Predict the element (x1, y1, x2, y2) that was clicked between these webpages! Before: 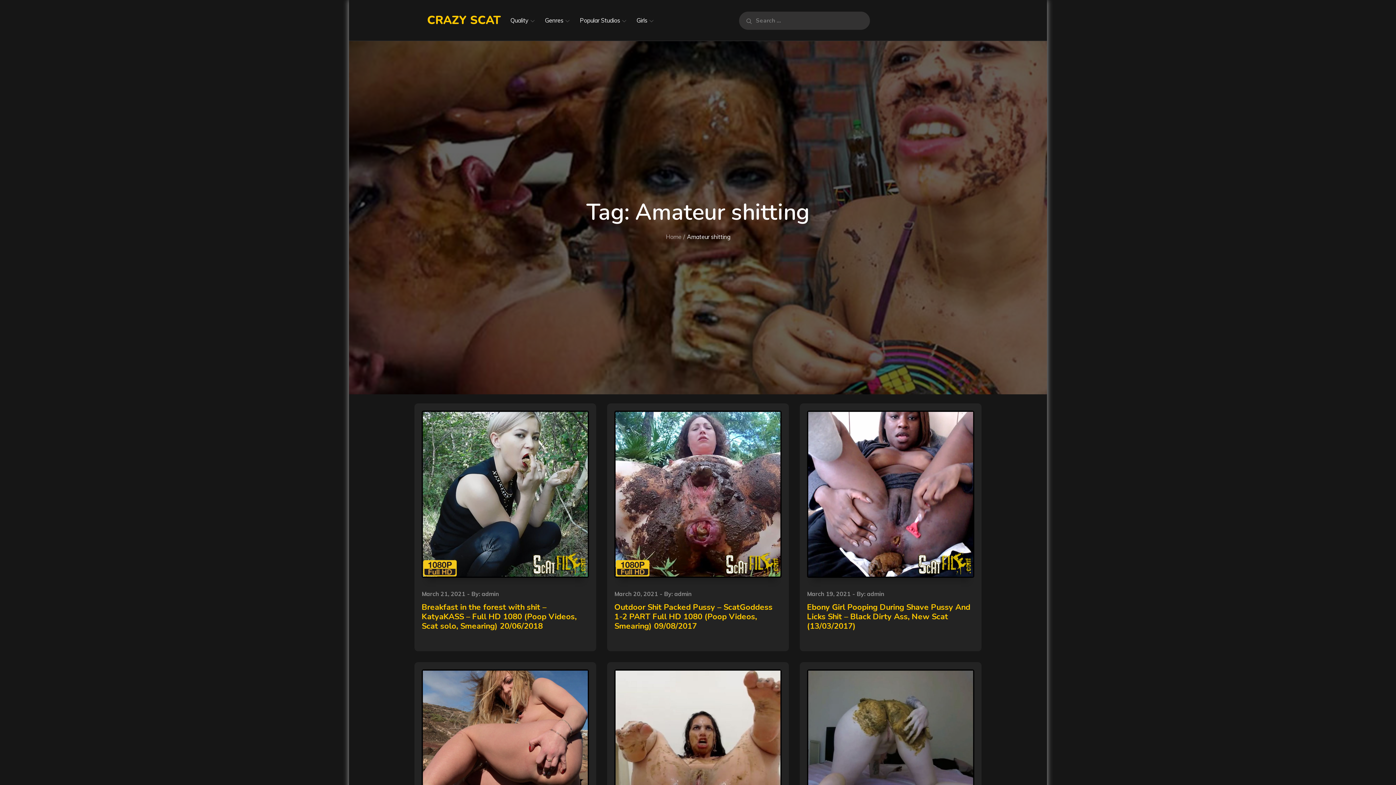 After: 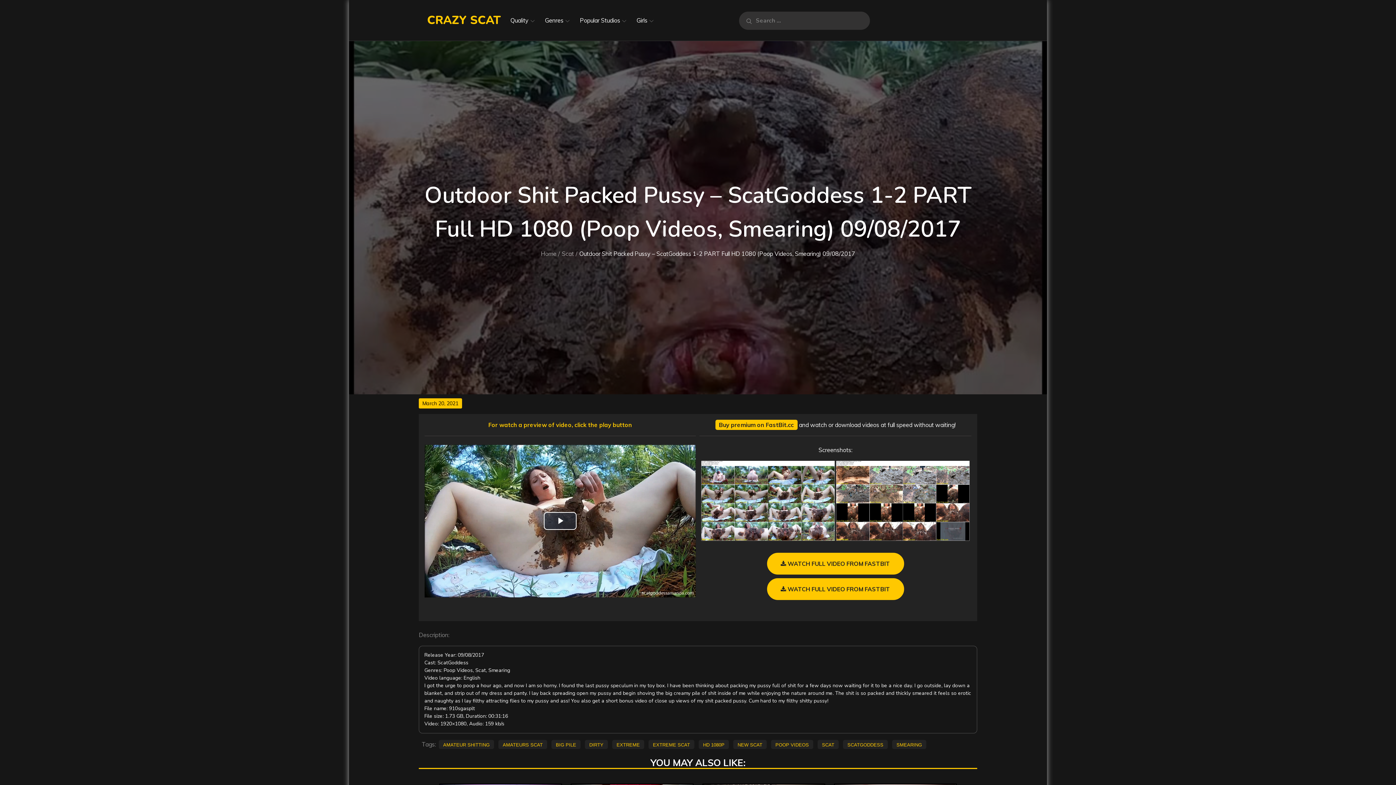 Action: bbox: (614, 410, 781, 578)